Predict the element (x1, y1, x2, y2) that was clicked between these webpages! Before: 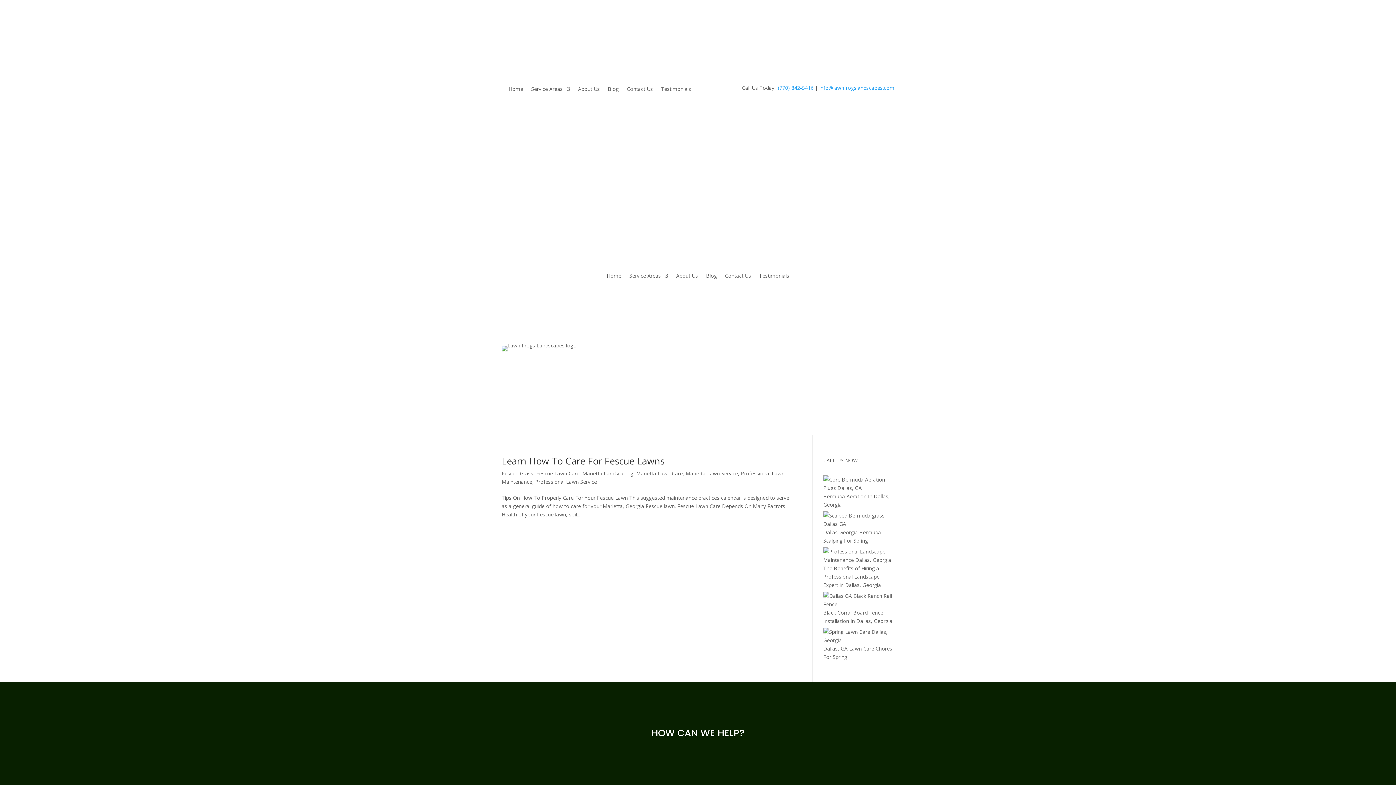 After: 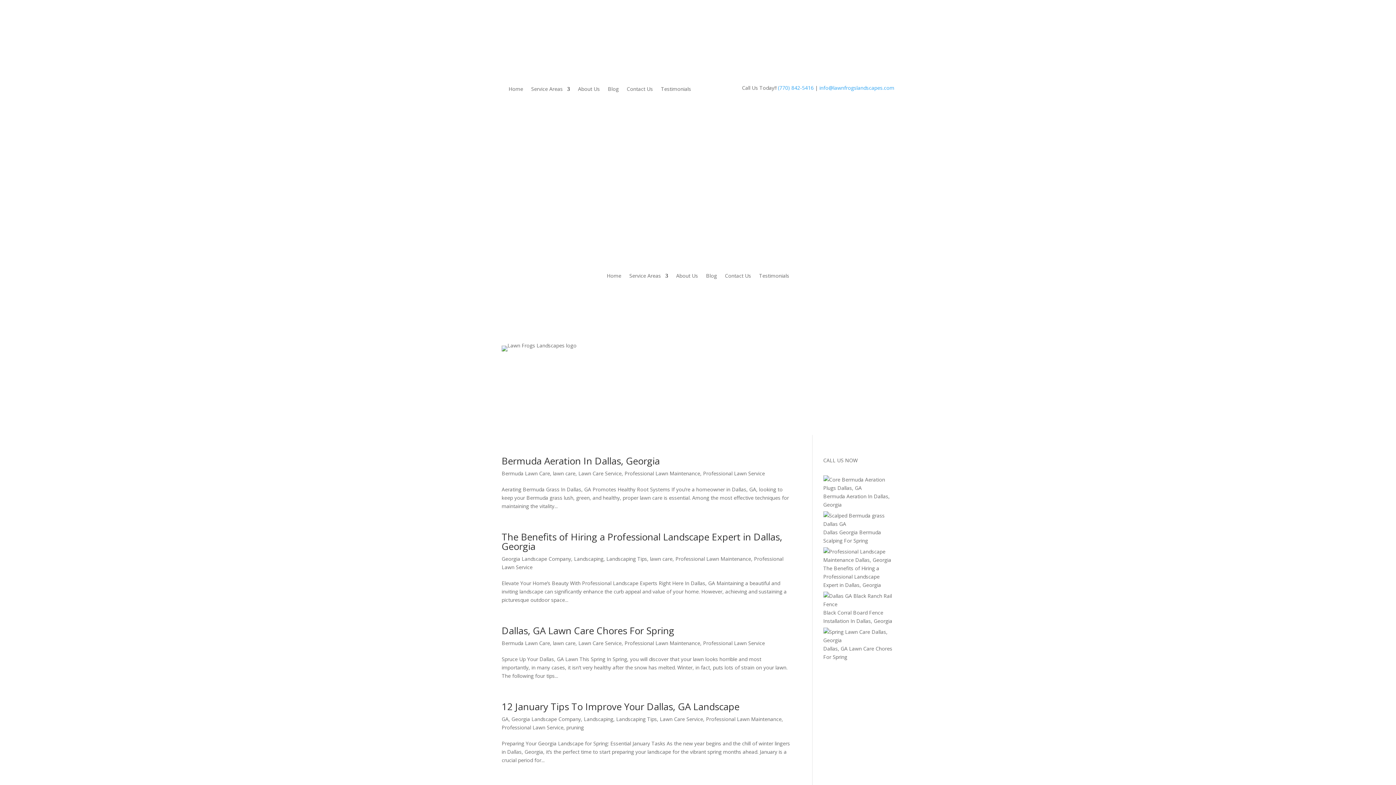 Action: bbox: (535, 478, 597, 485) label: Professional Lawn Service